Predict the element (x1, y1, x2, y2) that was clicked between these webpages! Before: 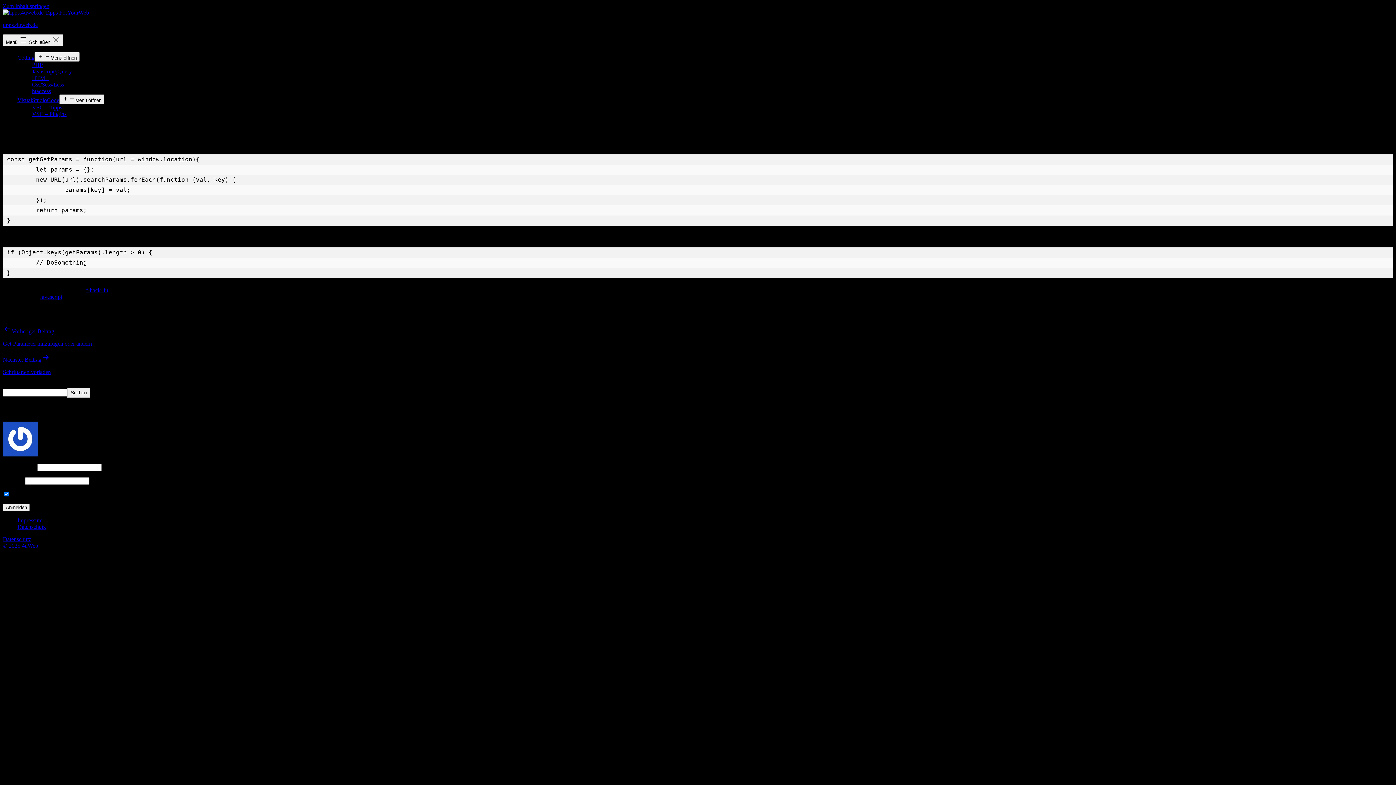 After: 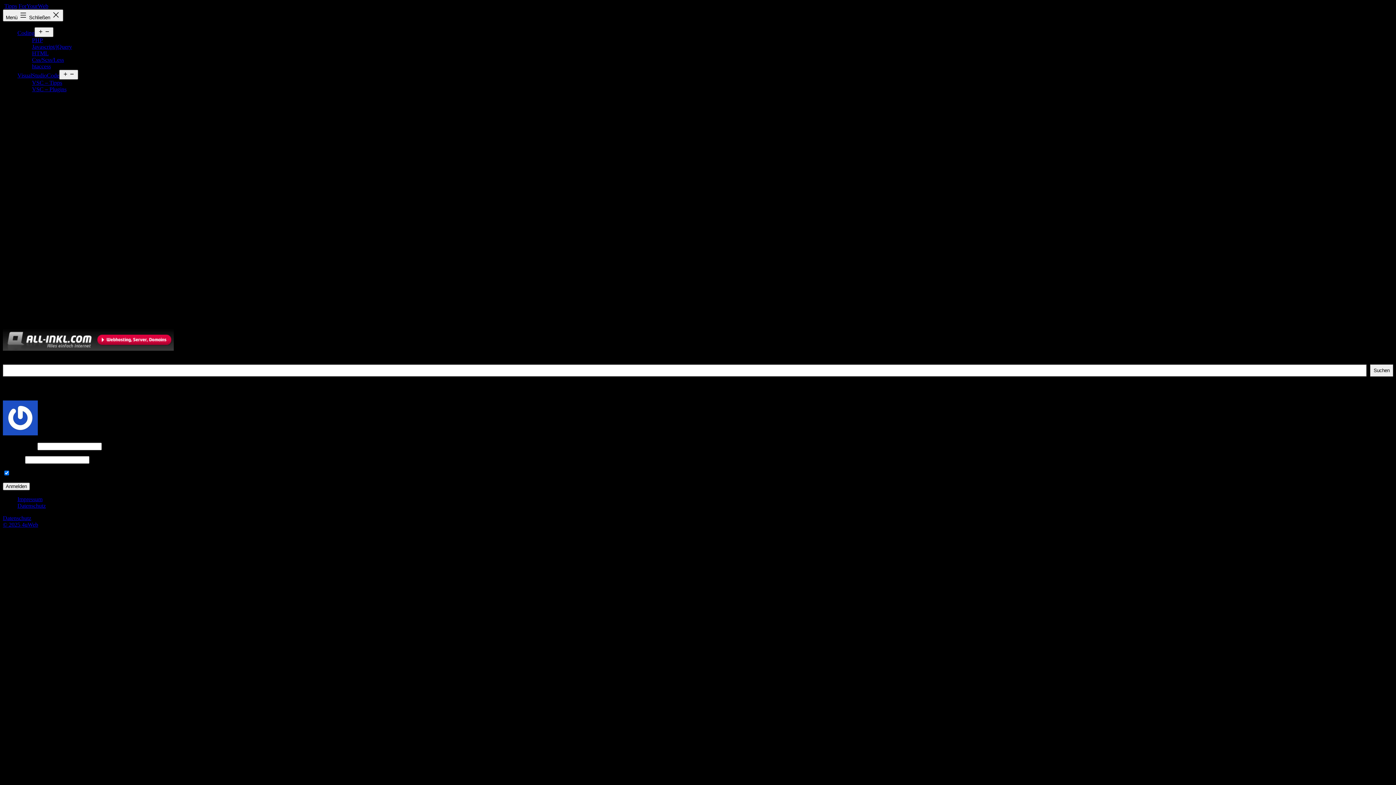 Action: bbox: (2, 9, 43, 15)